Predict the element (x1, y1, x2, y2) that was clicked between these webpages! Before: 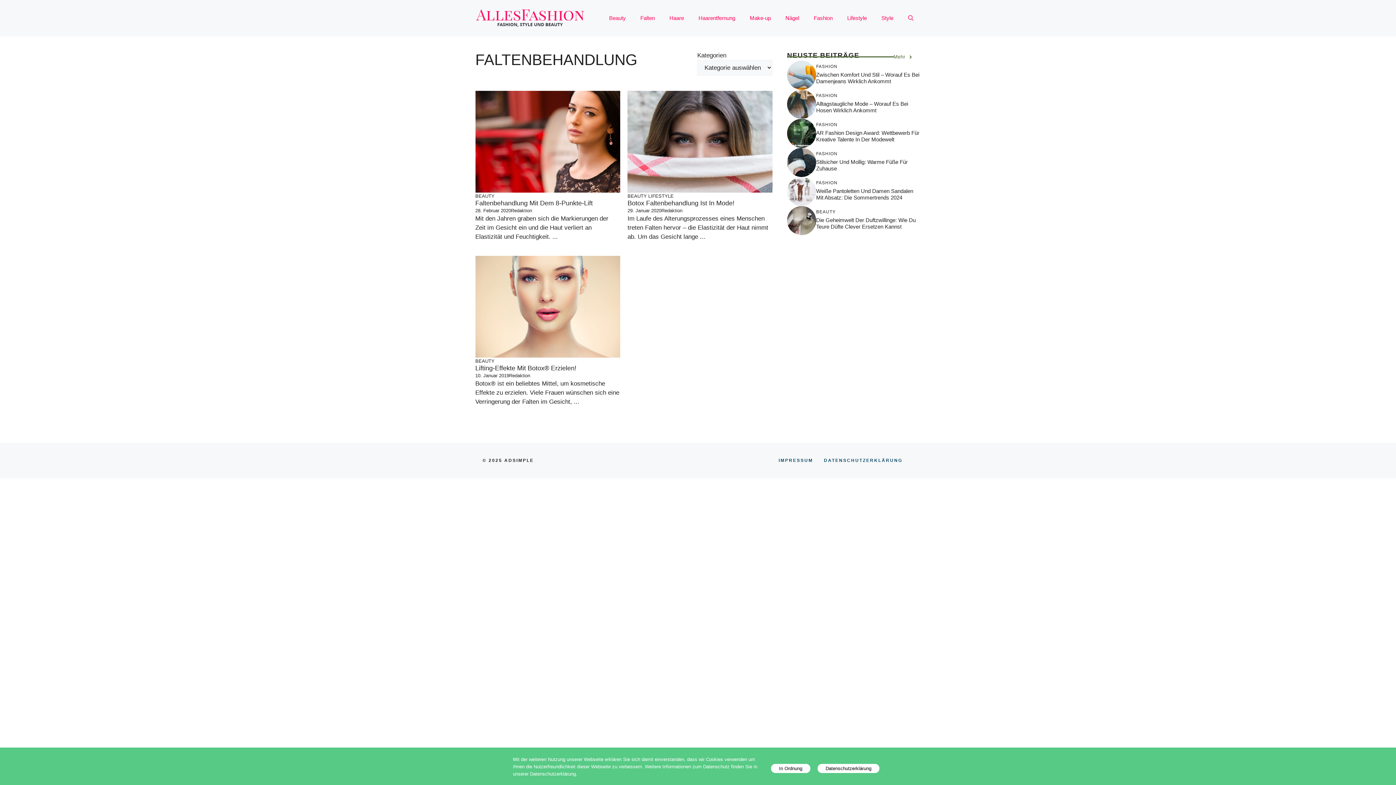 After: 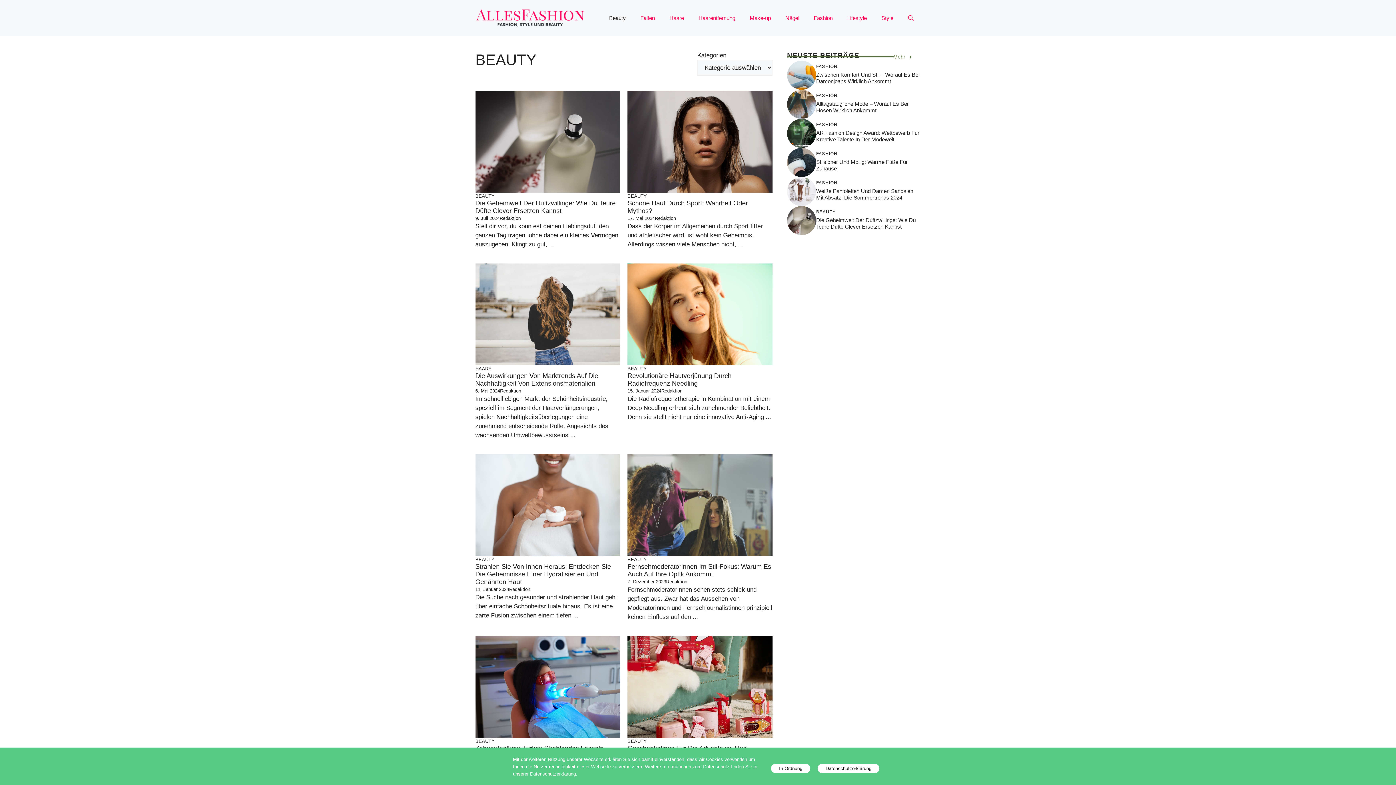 Action: bbox: (602, 7, 633, 29) label: Beauty